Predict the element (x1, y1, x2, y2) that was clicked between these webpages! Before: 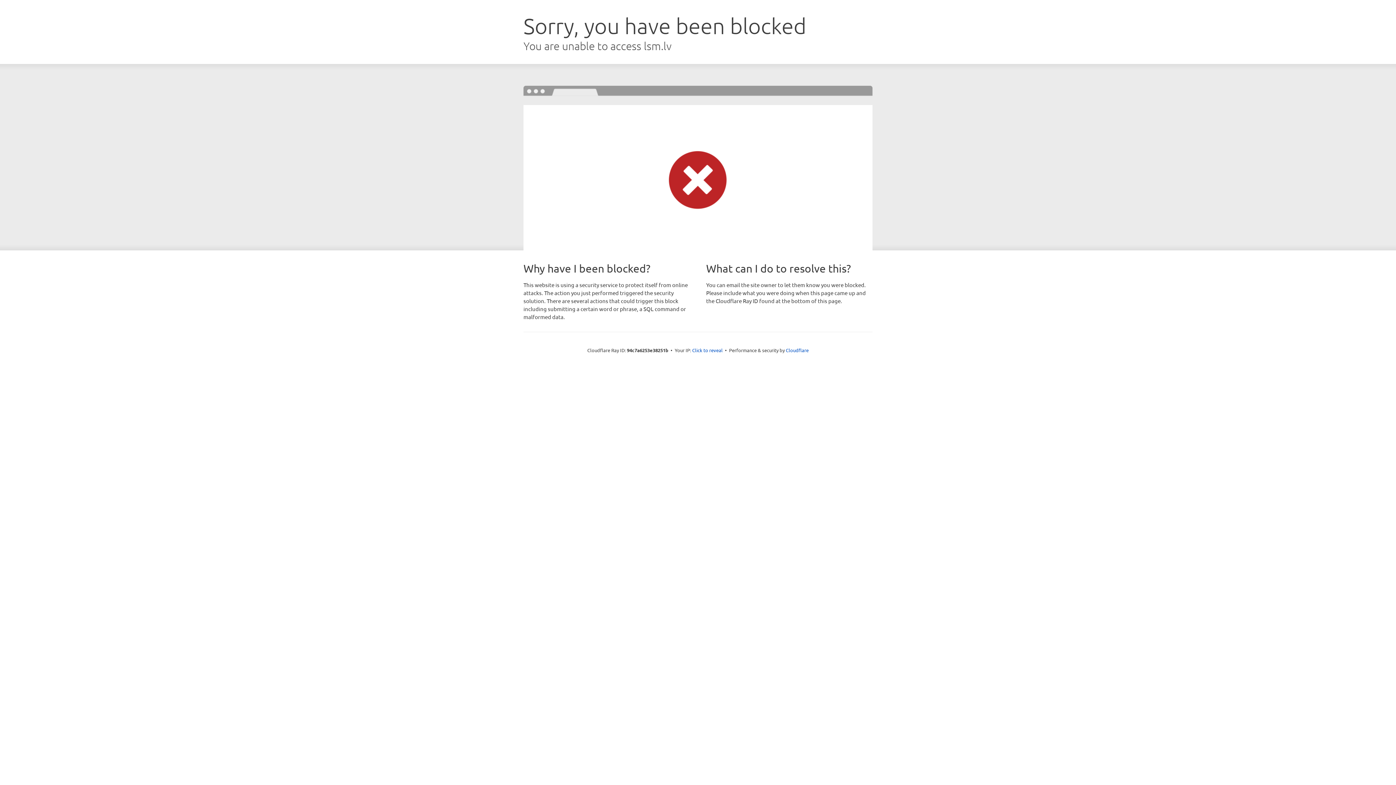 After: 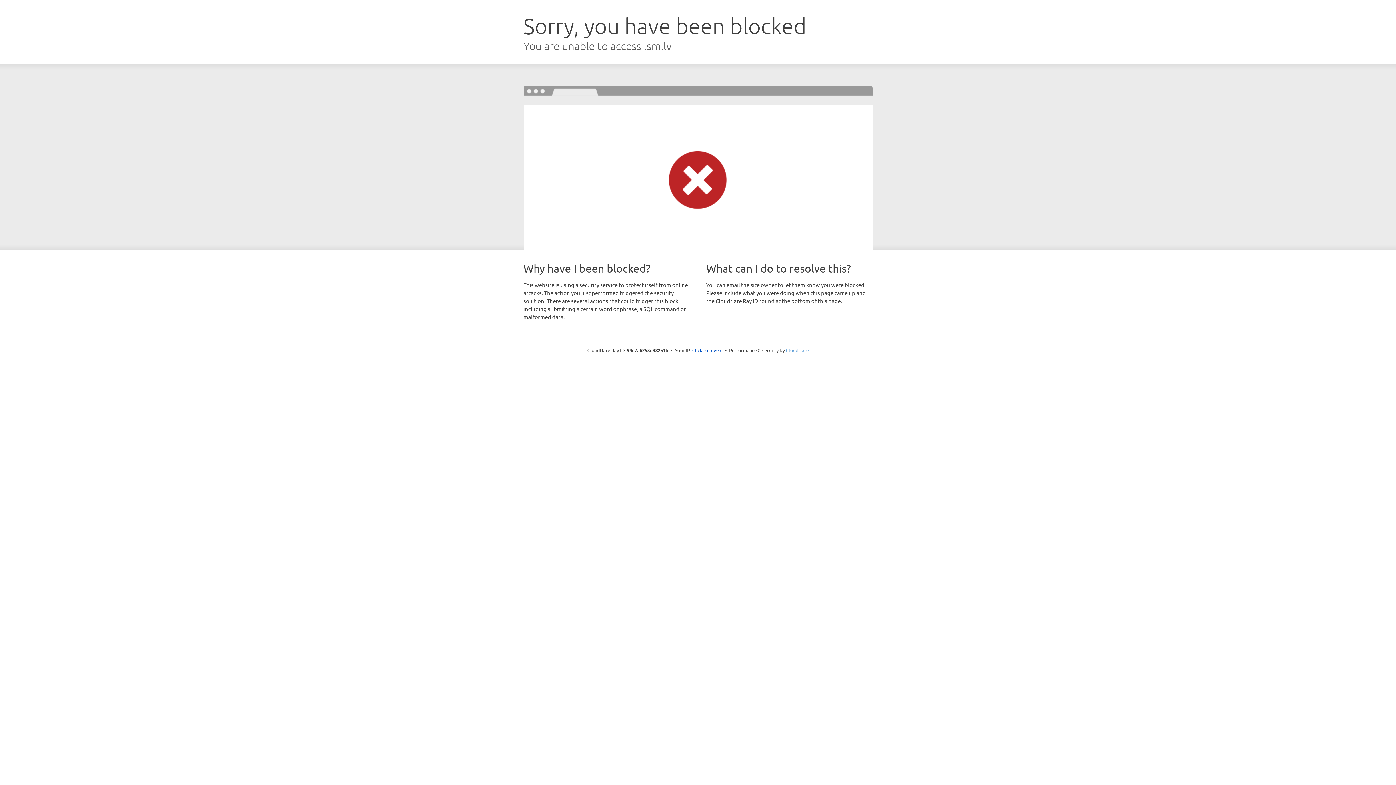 Action: label: Cloudflare bbox: (786, 347, 808, 353)